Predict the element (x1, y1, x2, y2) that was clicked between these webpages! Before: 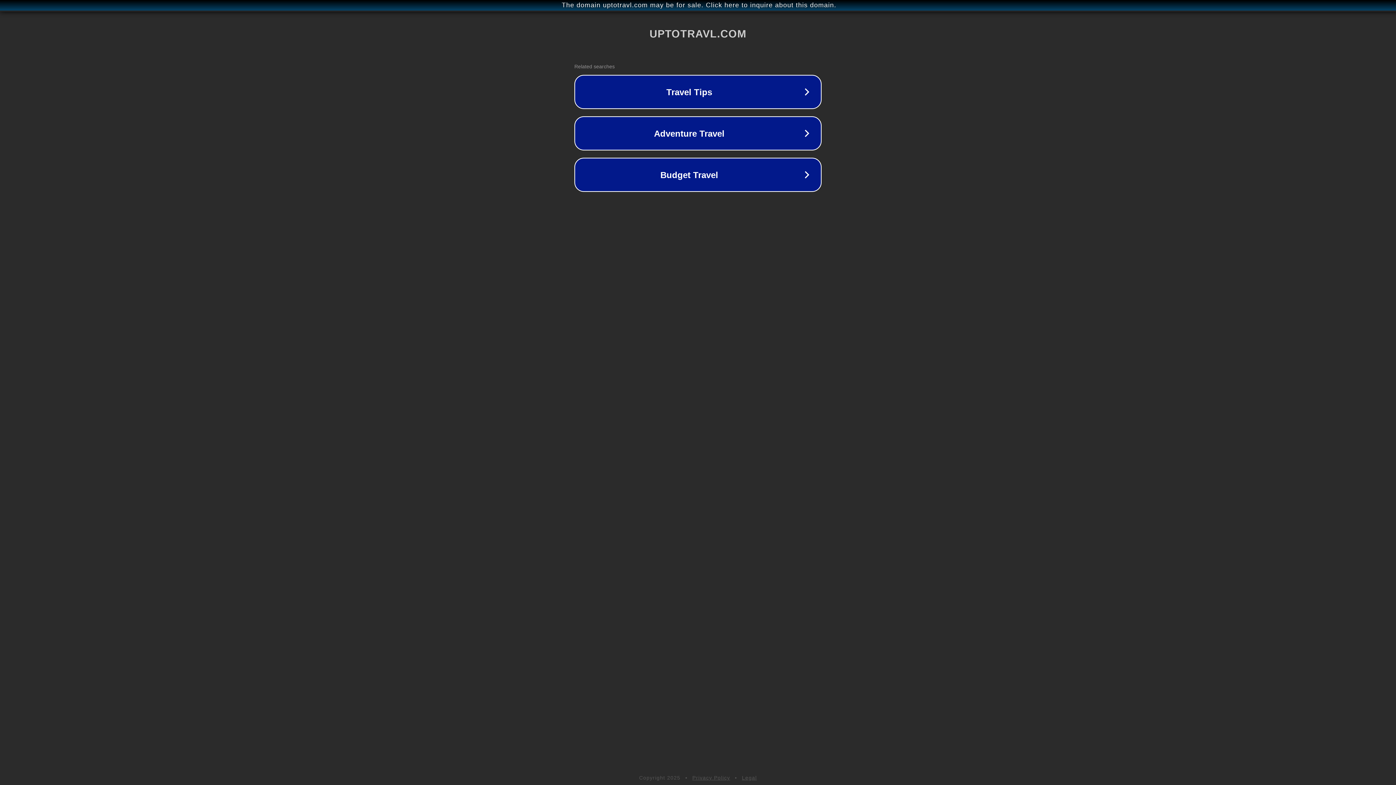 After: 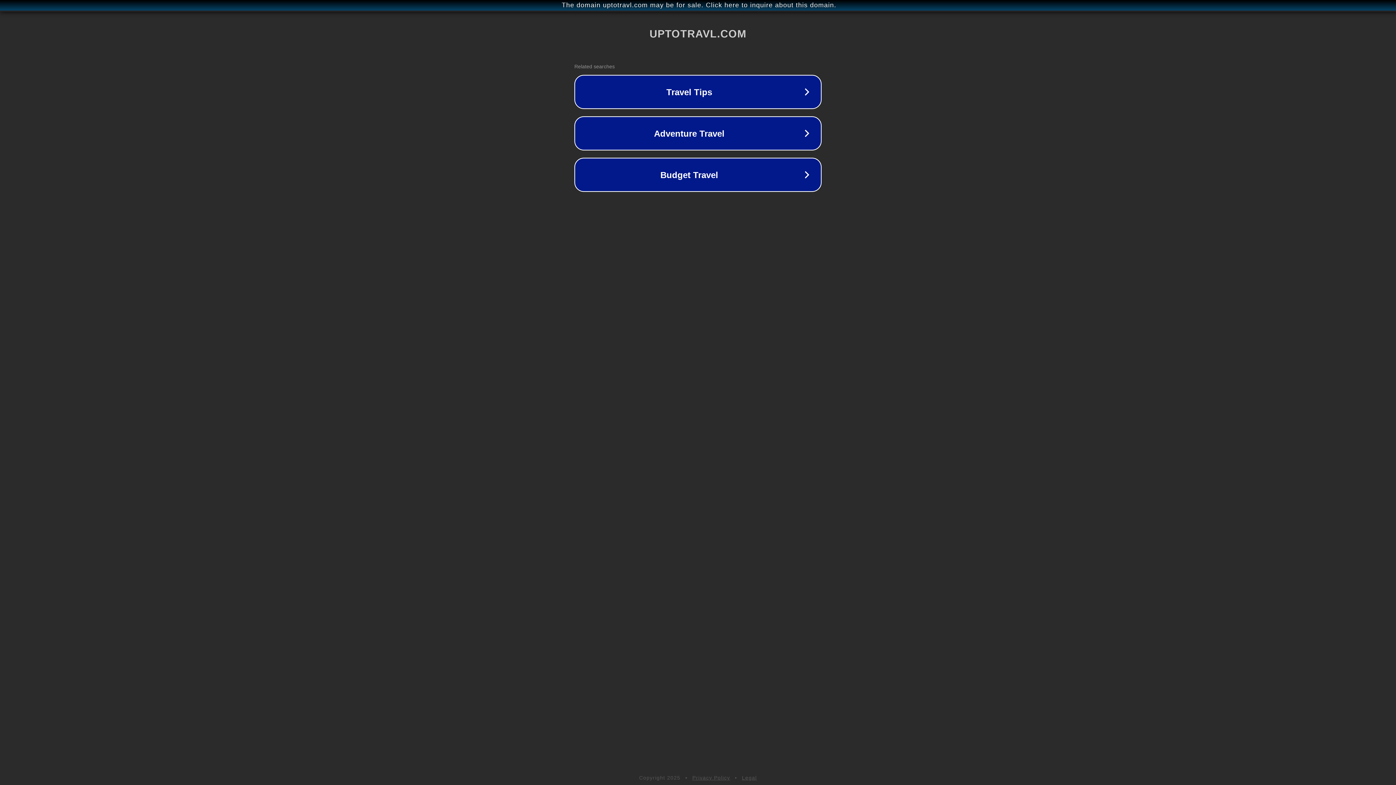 Action: label: Privacy Policy bbox: (692, 775, 730, 781)